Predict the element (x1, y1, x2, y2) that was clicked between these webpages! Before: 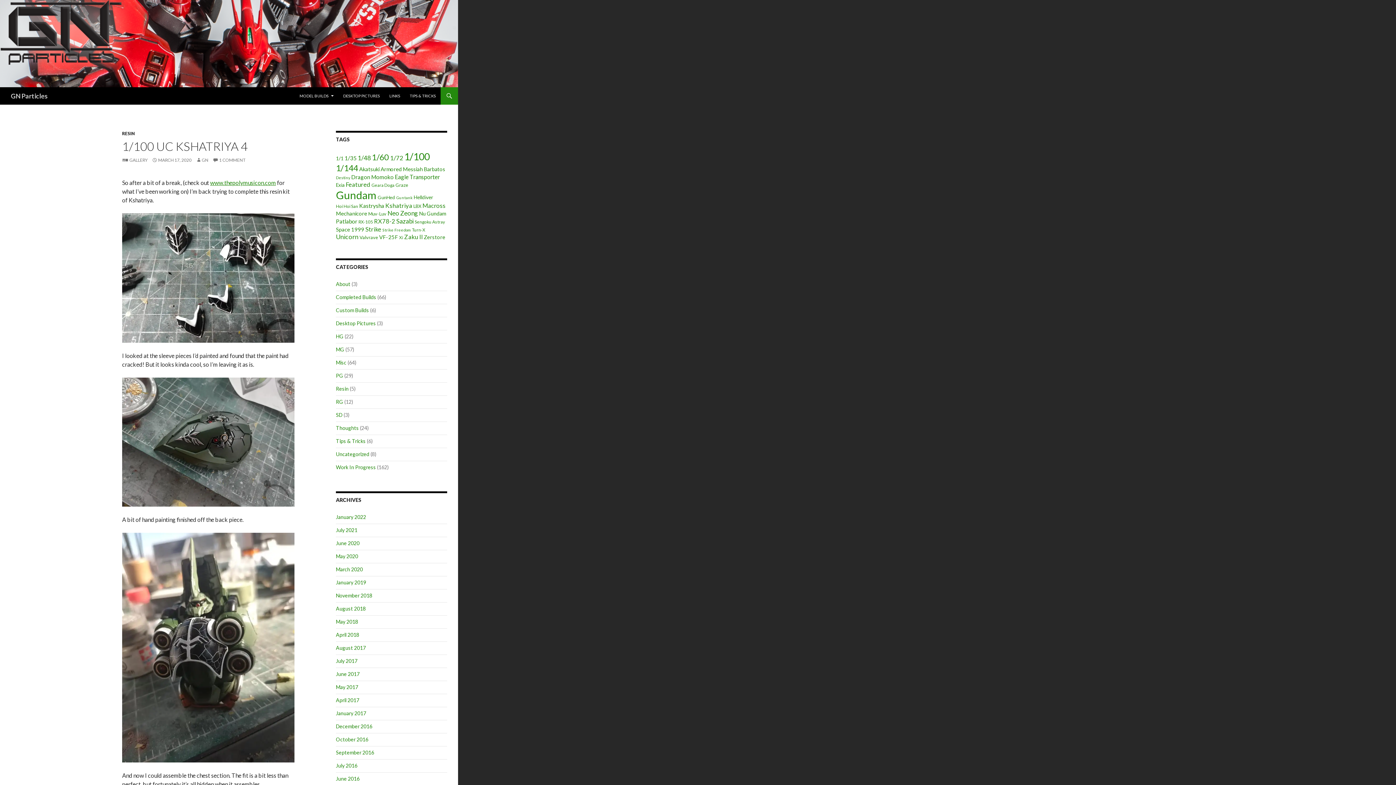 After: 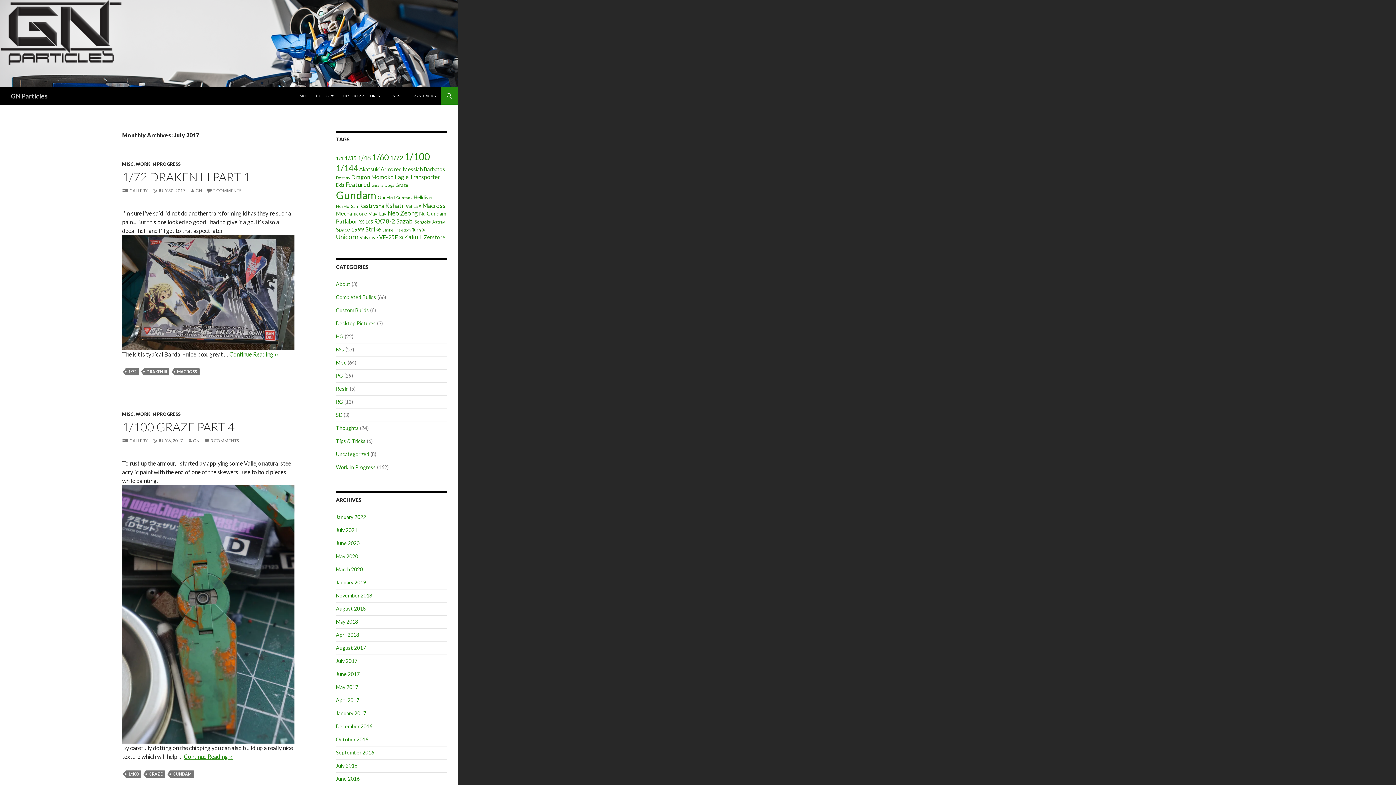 Action: label: July 2017 bbox: (336, 658, 357, 664)